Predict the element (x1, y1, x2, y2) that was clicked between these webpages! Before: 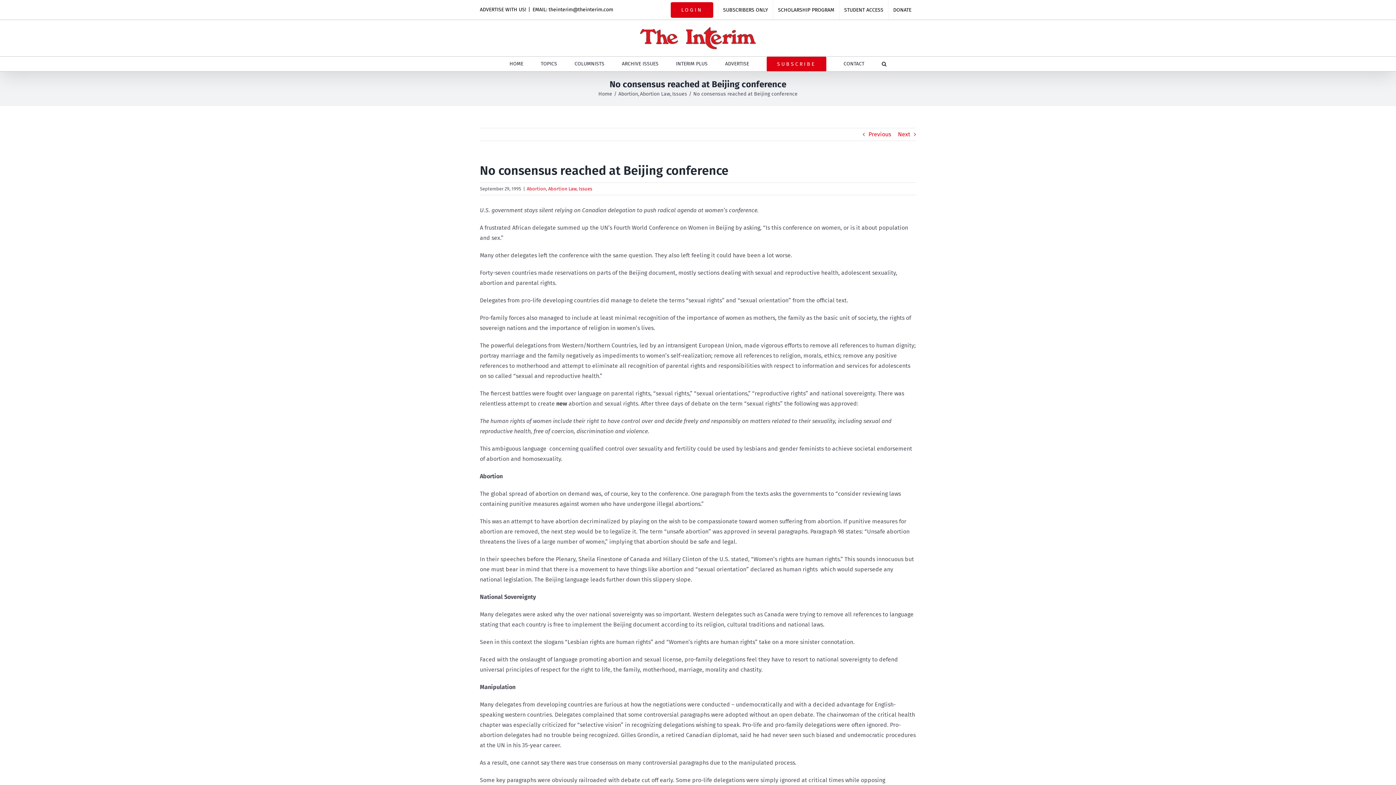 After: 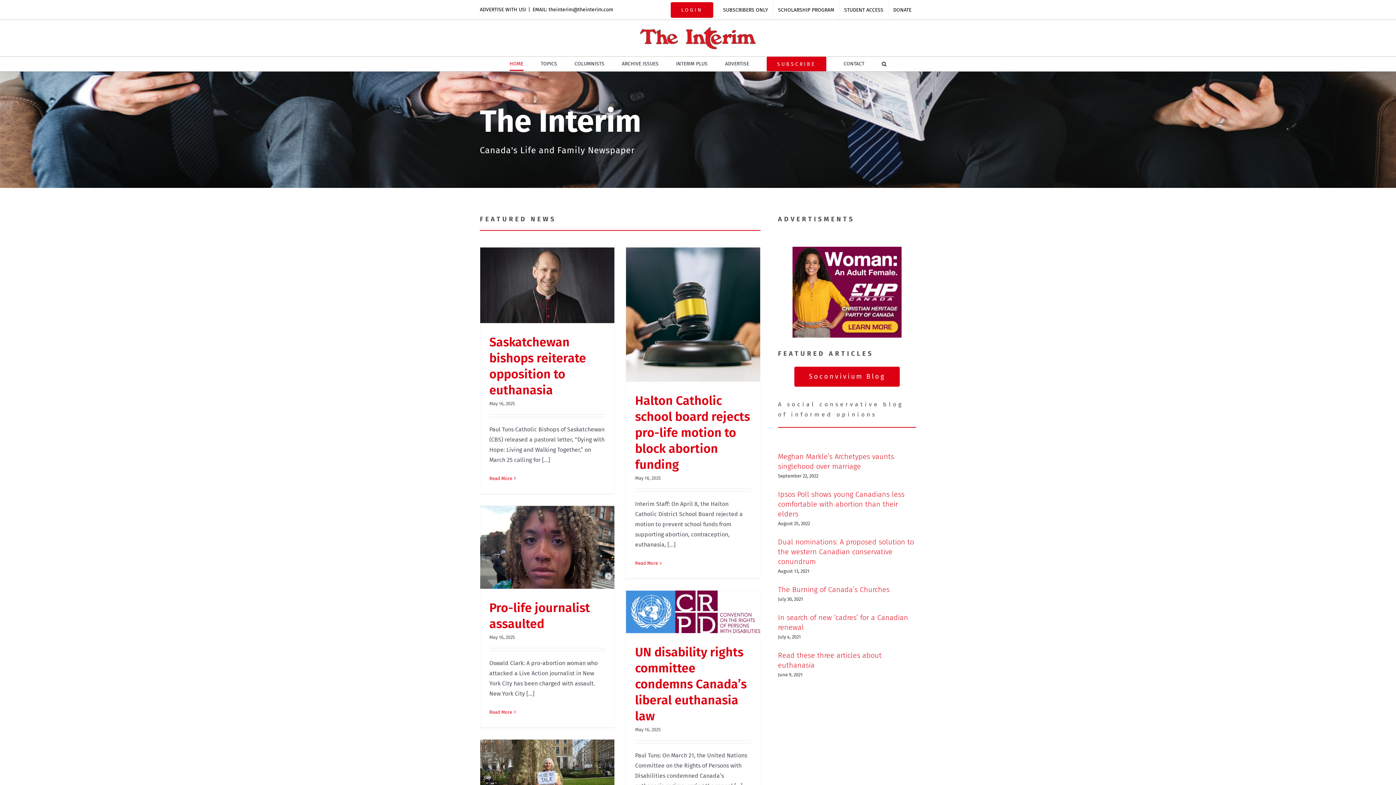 Action: label: HOME bbox: (509, 56, 523, 71)